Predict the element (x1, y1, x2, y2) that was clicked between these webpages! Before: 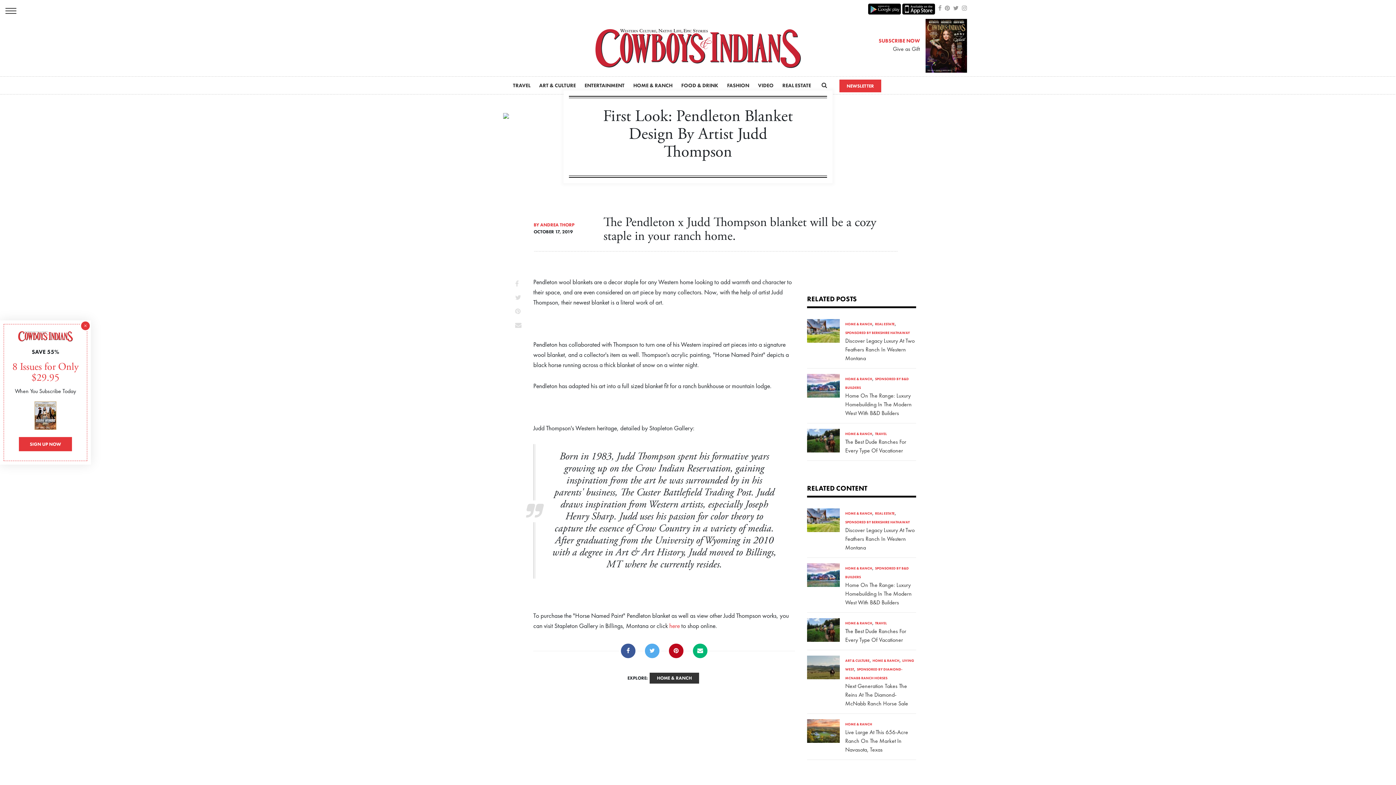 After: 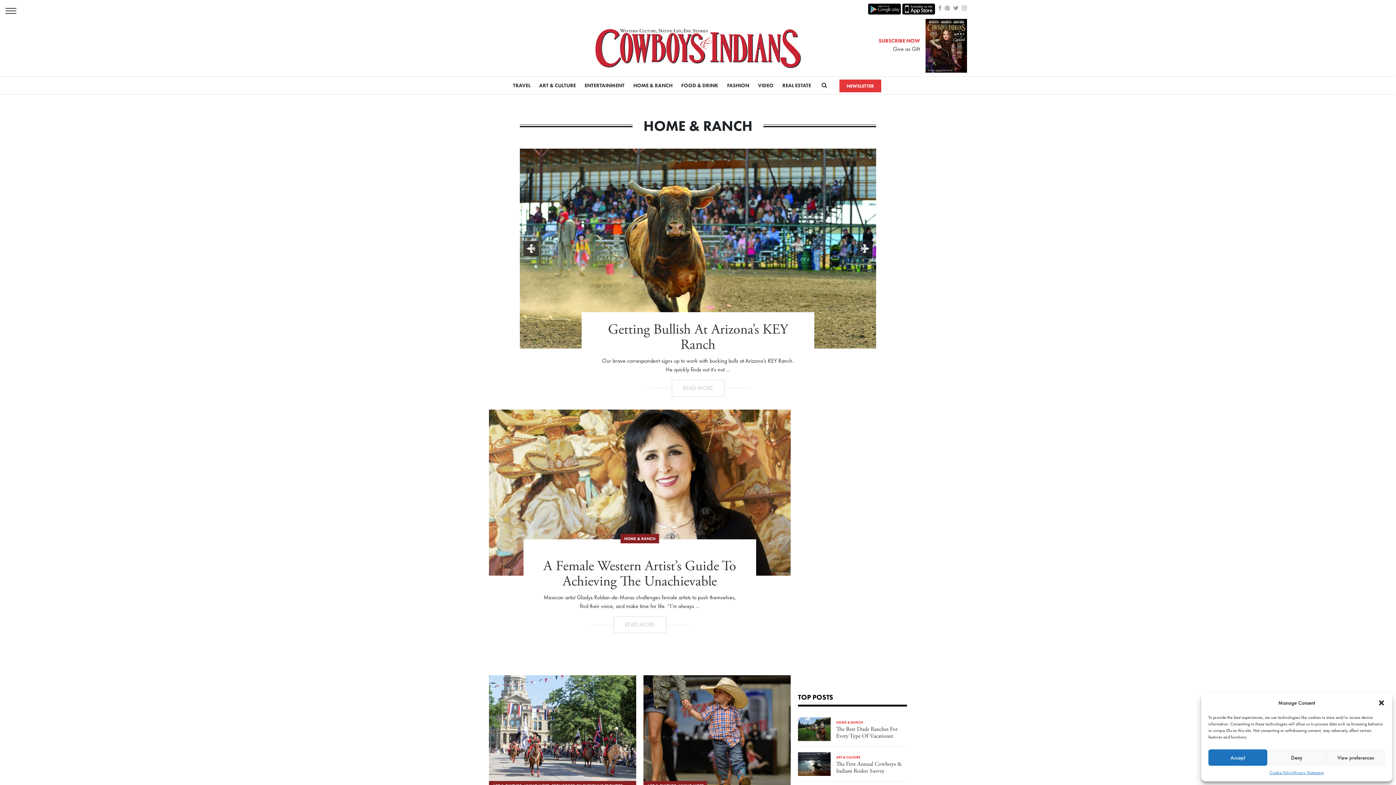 Action: label: HOME & RANCH bbox: (629, 76, 676, 94)